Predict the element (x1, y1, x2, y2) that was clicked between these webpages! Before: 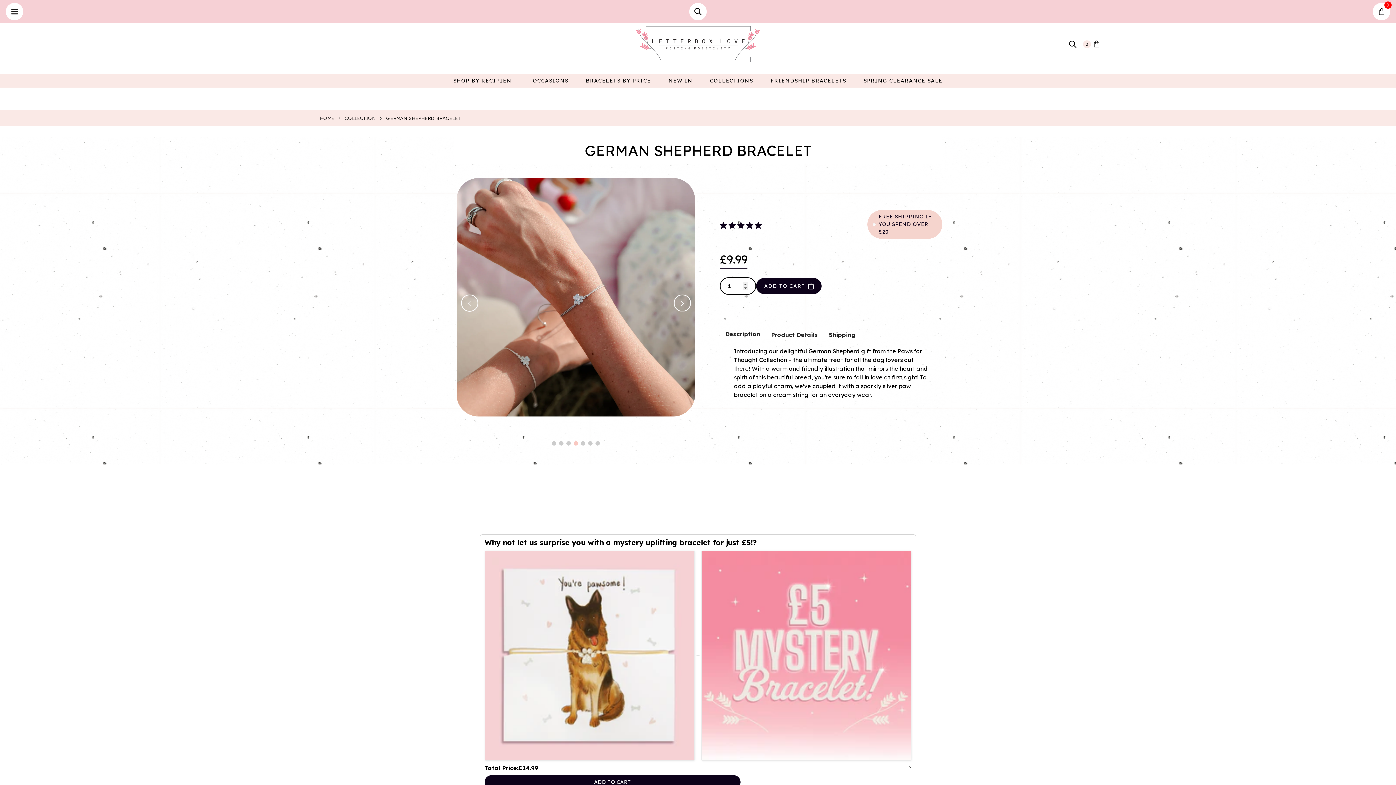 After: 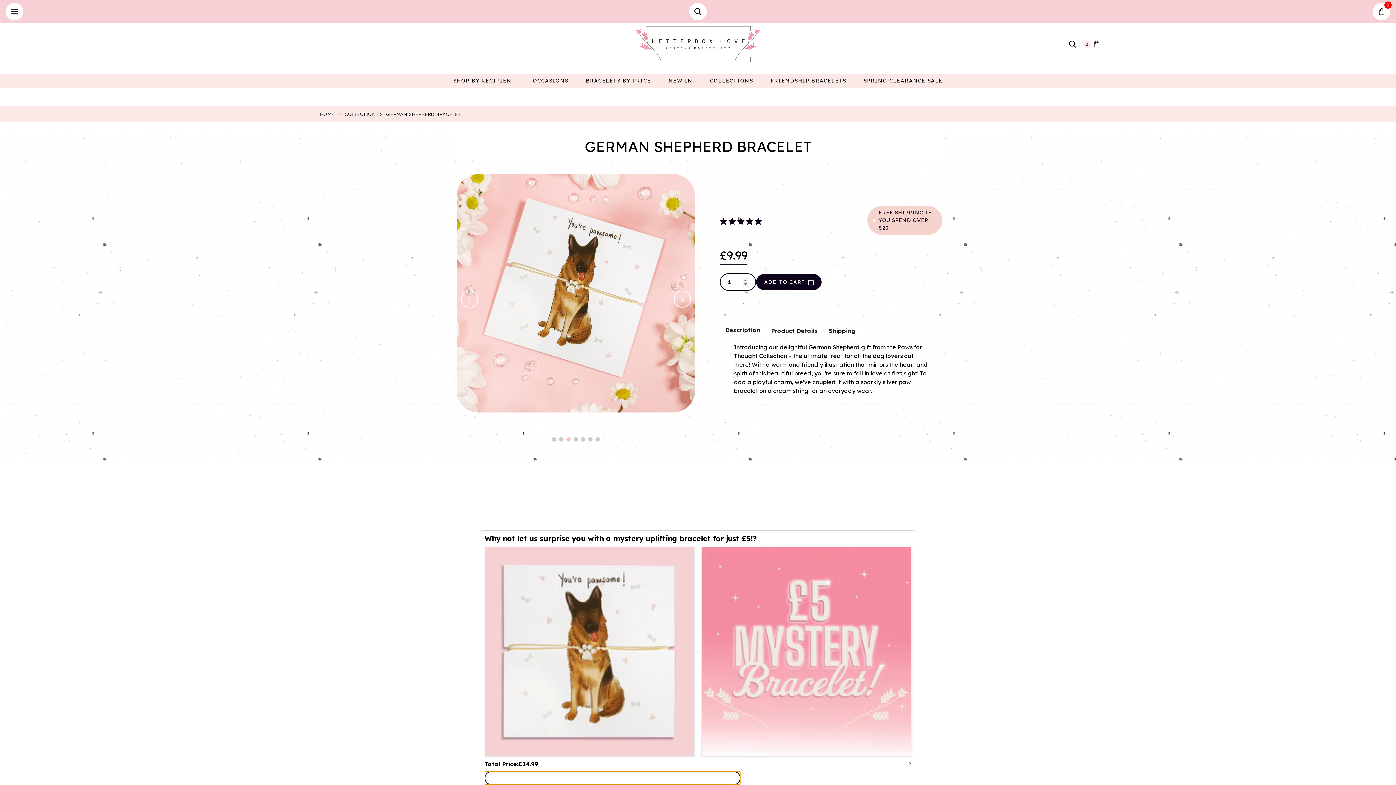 Action: bbox: (484, 775, 740, 789) label: ADD TO CART